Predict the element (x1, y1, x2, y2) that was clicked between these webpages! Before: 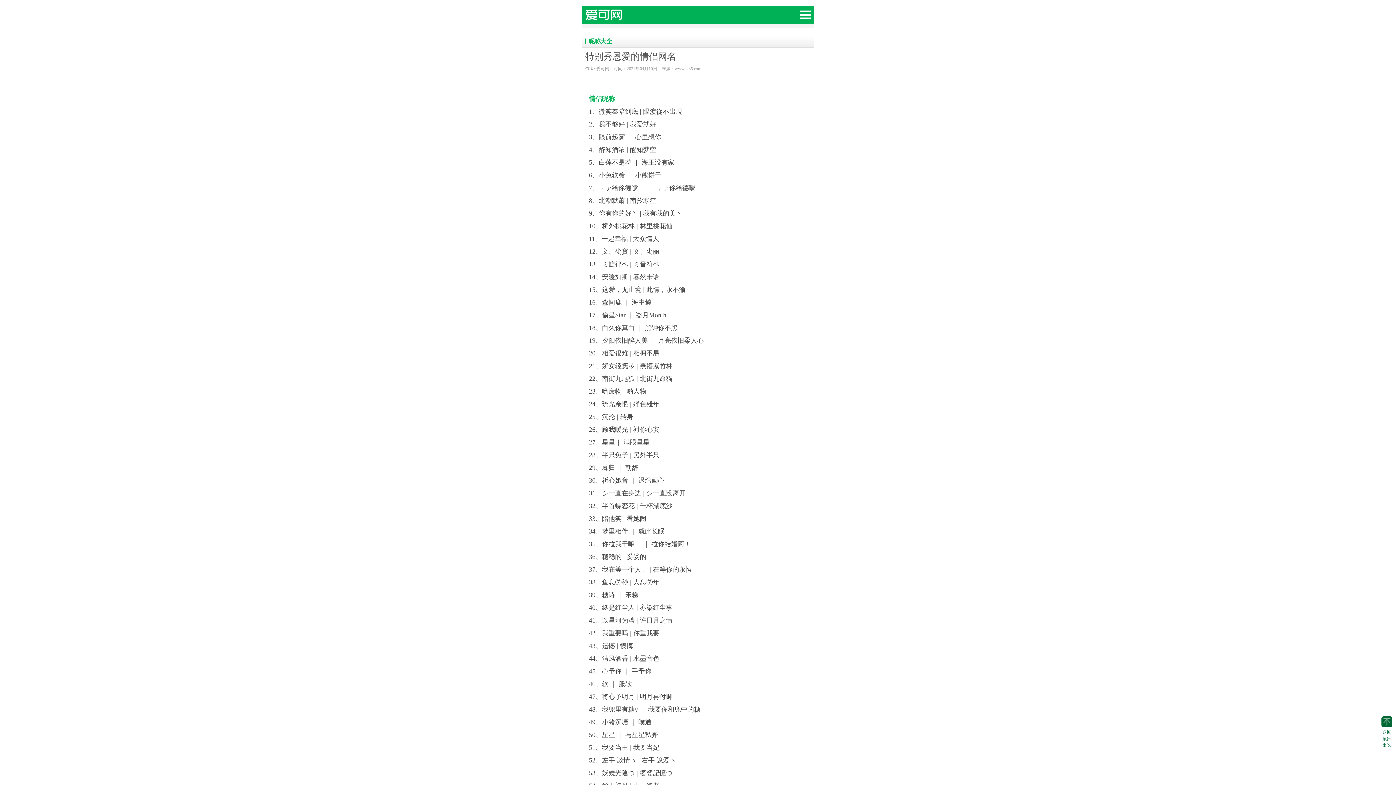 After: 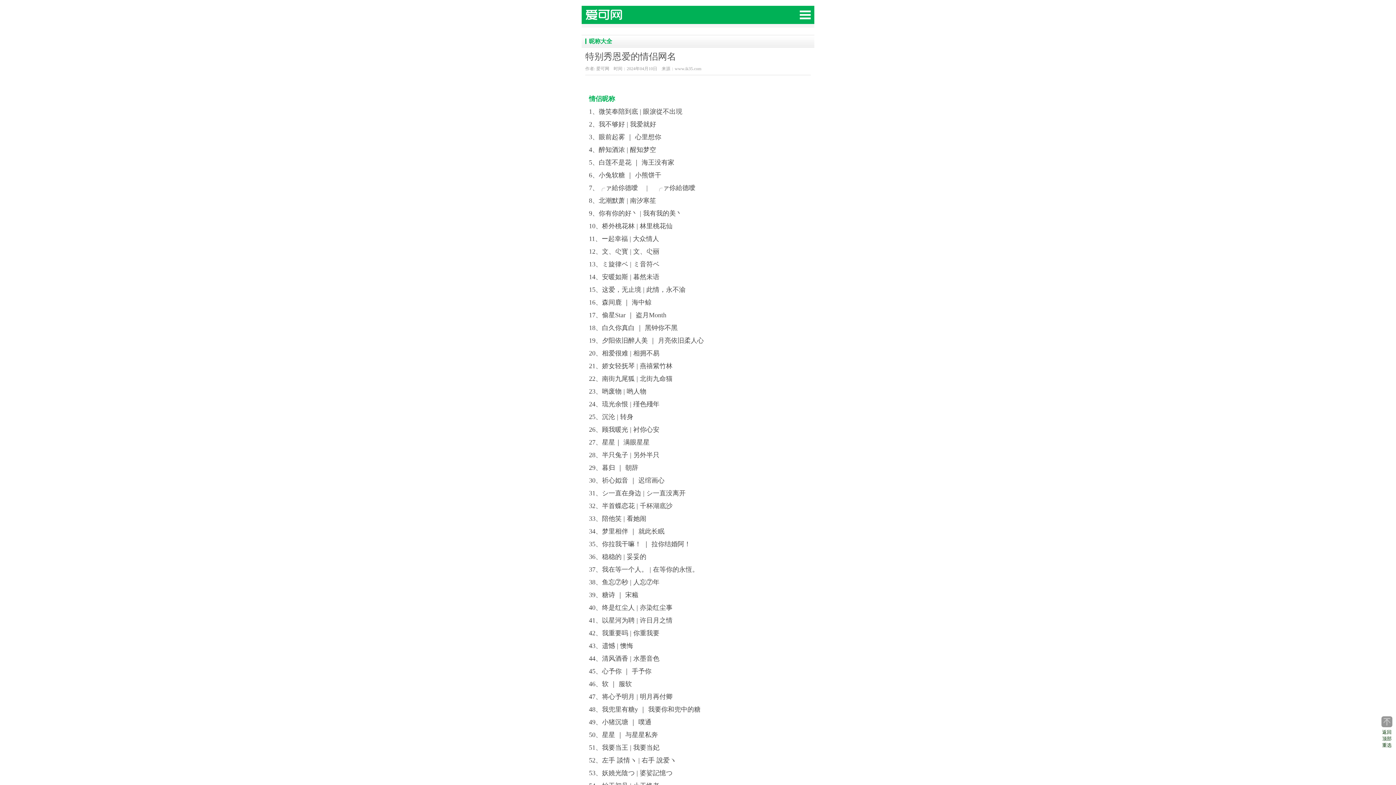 Action: label: 返回顶部重选 bbox: (1381, 716, 1392, 749)